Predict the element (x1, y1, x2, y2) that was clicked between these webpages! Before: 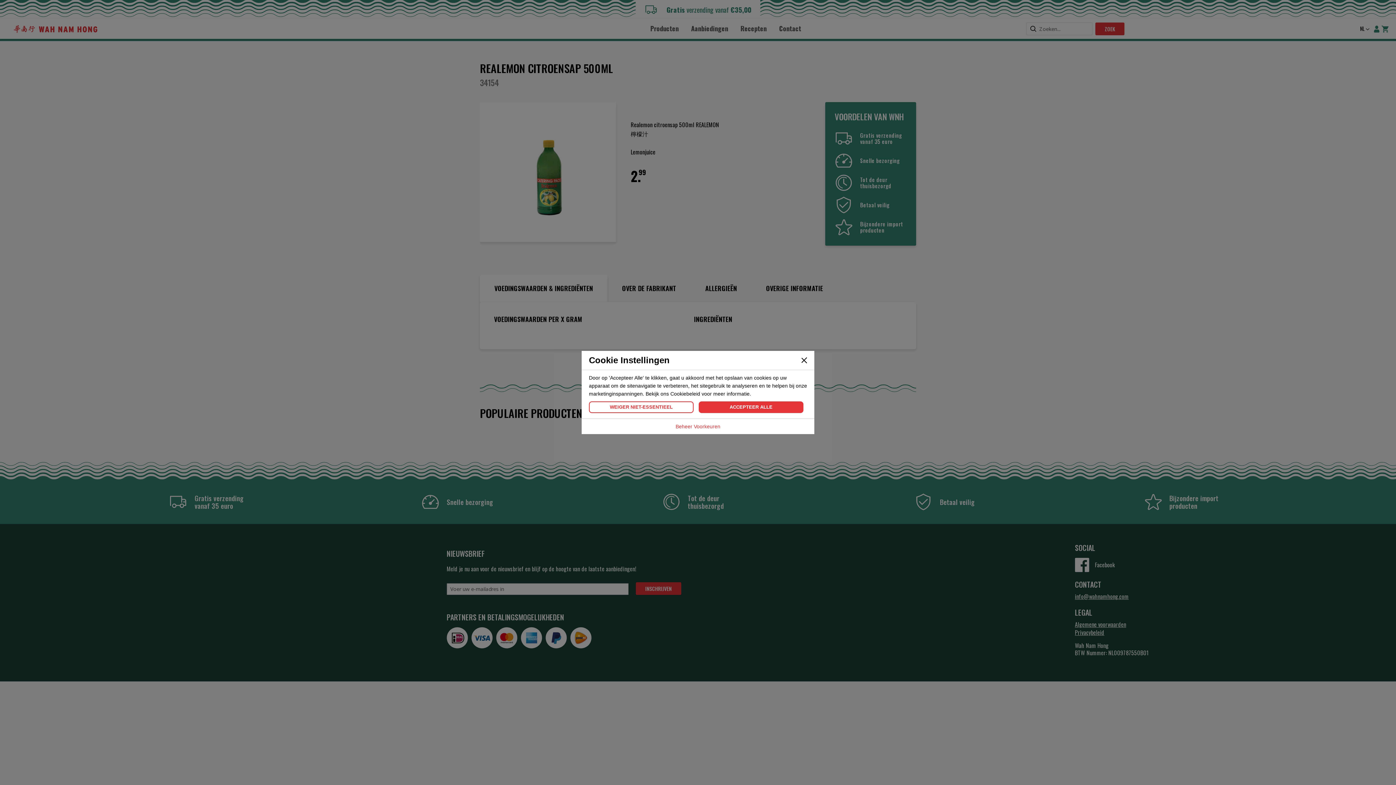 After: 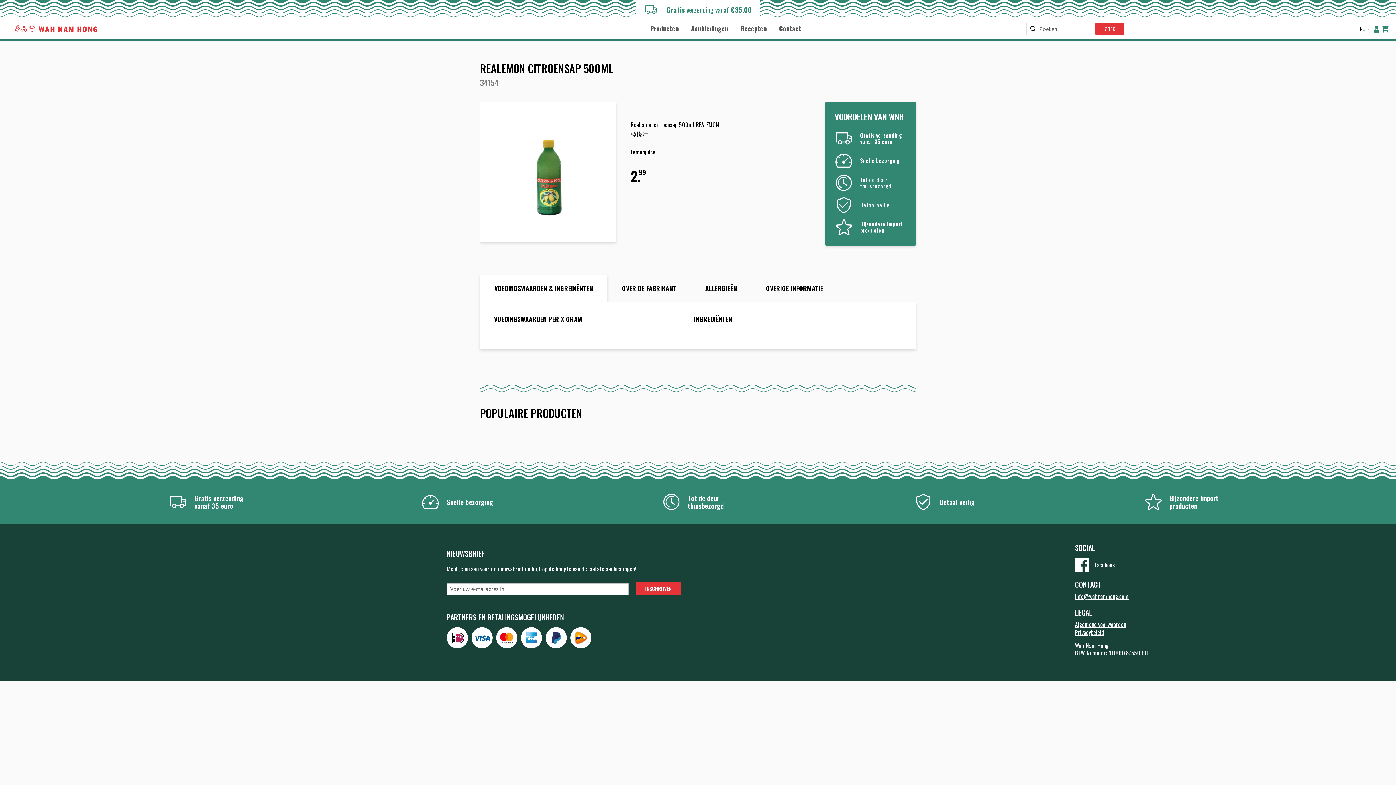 Action: bbox: (698, 401, 803, 413) label: ACCEPTEER ALLE